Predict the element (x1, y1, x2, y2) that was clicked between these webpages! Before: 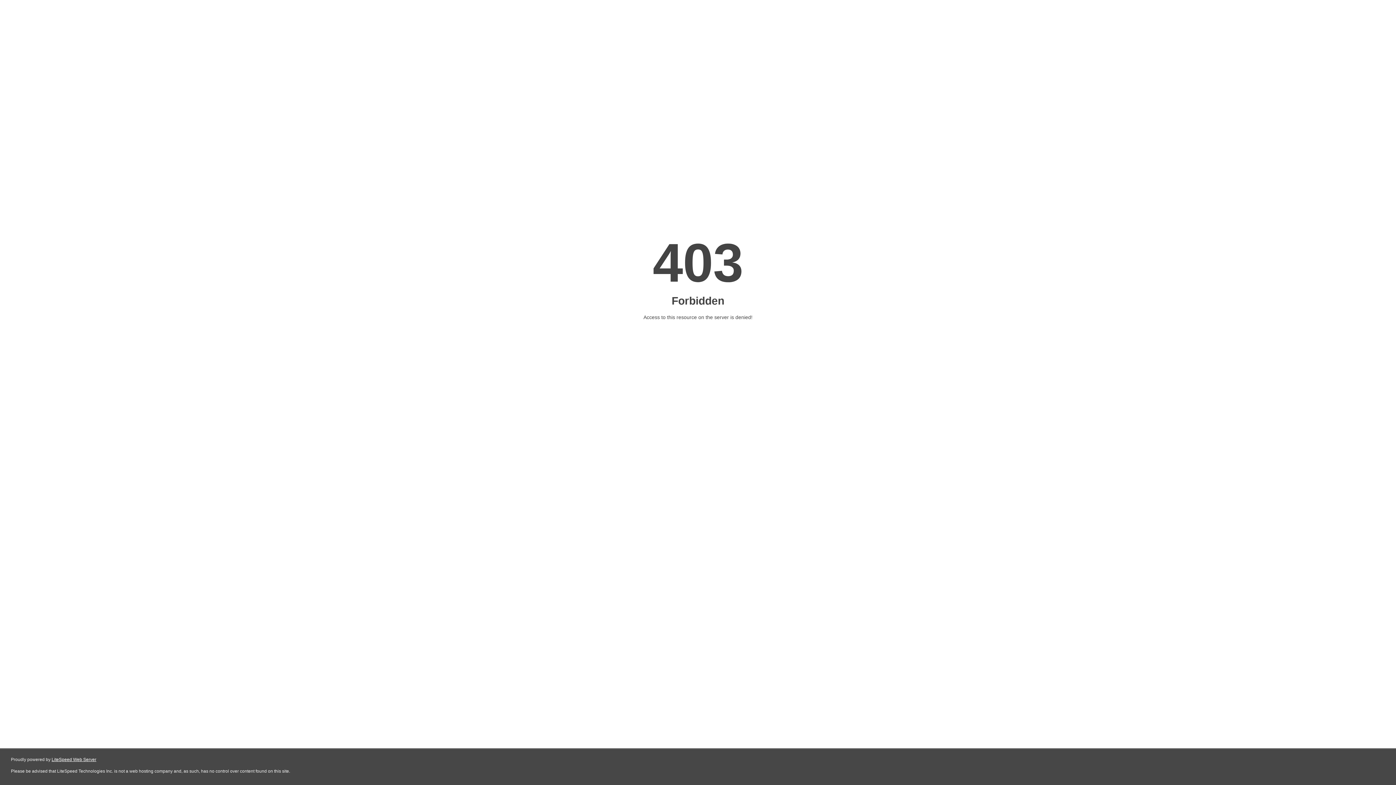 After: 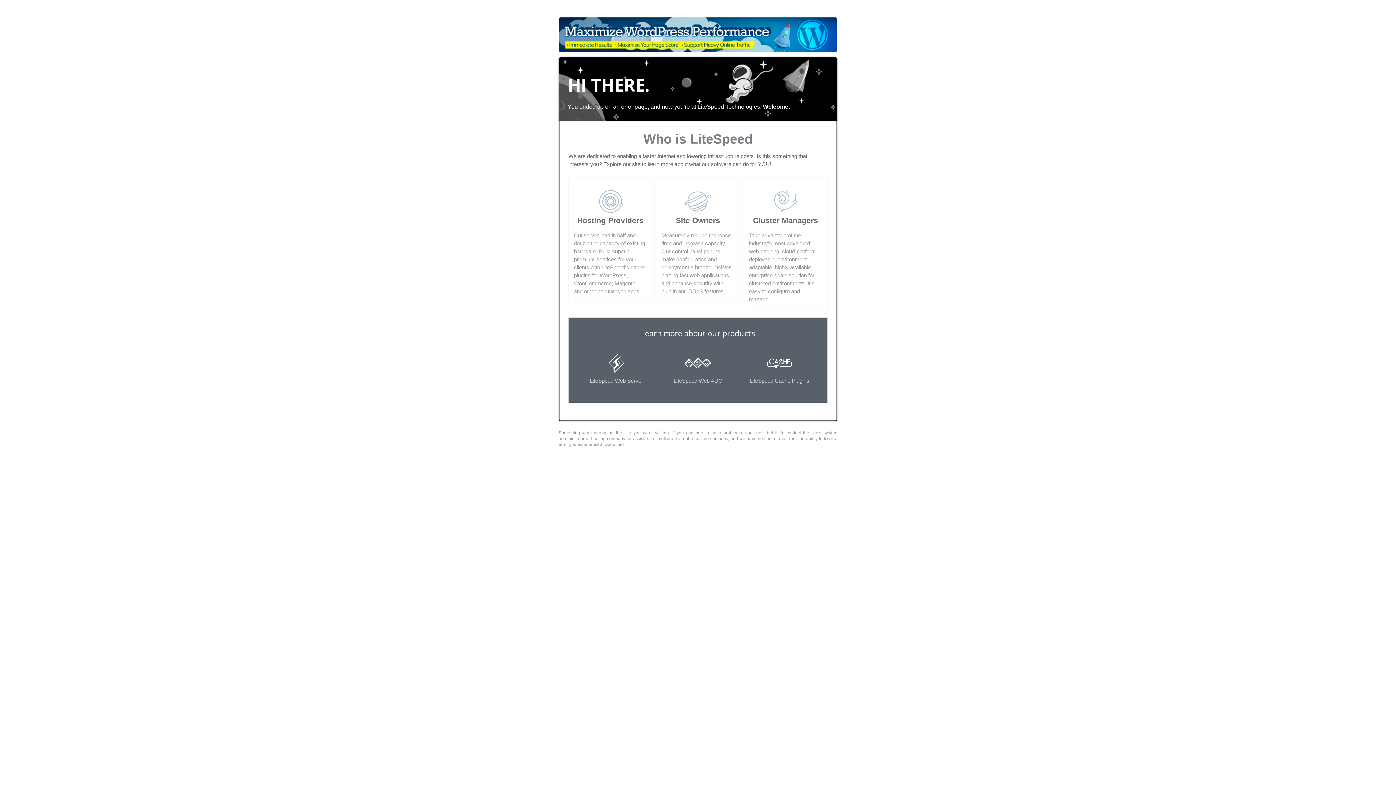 Action: bbox: (51, 757, 96, 762) label: LiteSpeed Web Server